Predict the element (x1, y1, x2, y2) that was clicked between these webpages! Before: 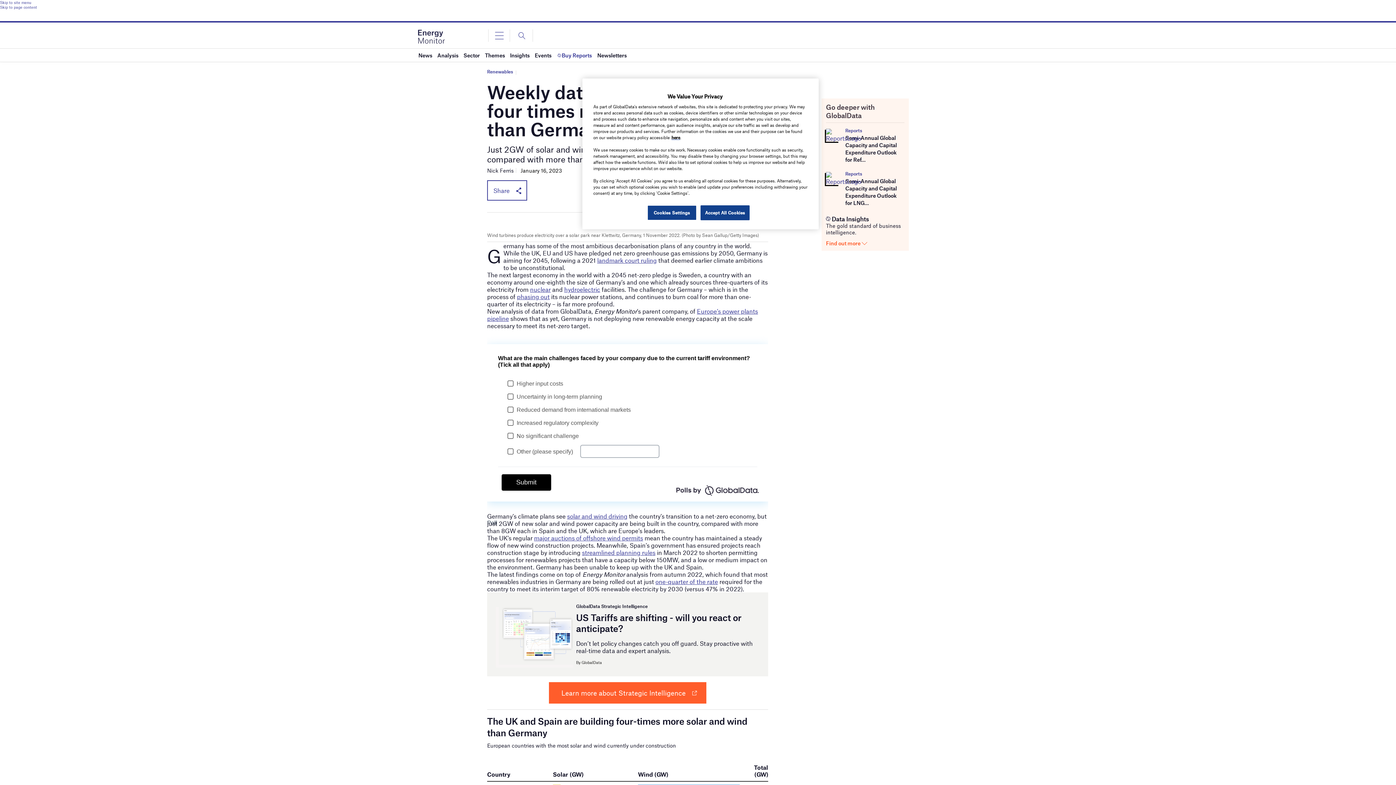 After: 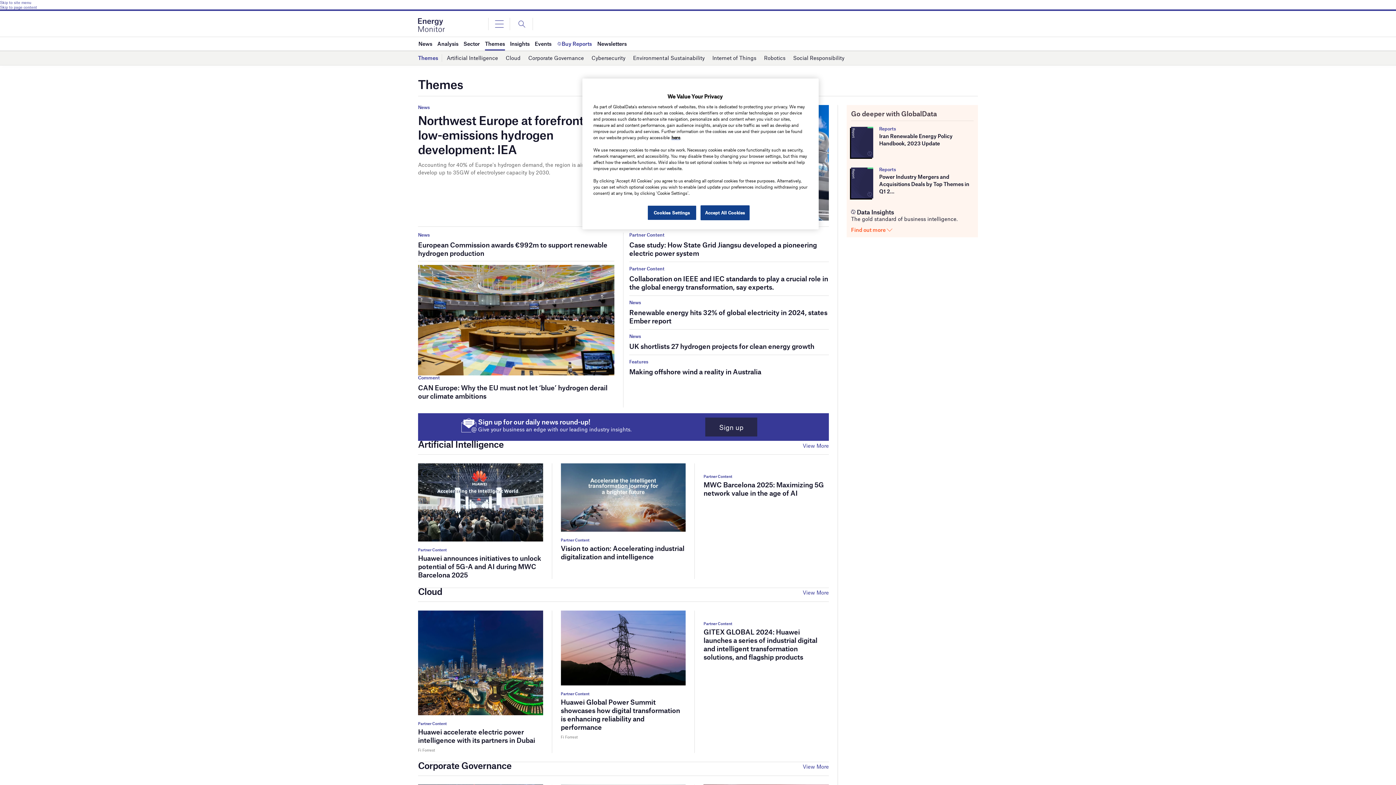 Action: bbox: (485, 48, 505, 61) label: Themes